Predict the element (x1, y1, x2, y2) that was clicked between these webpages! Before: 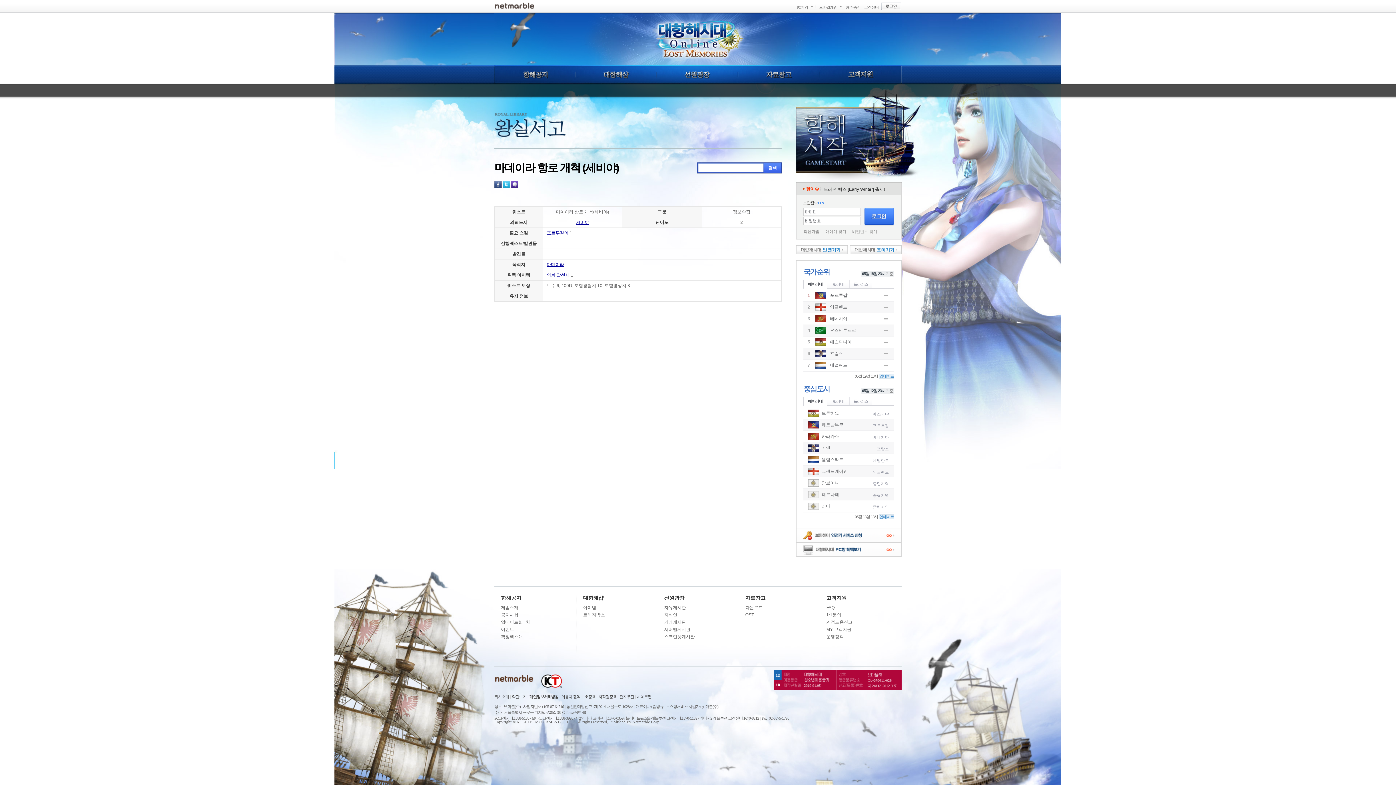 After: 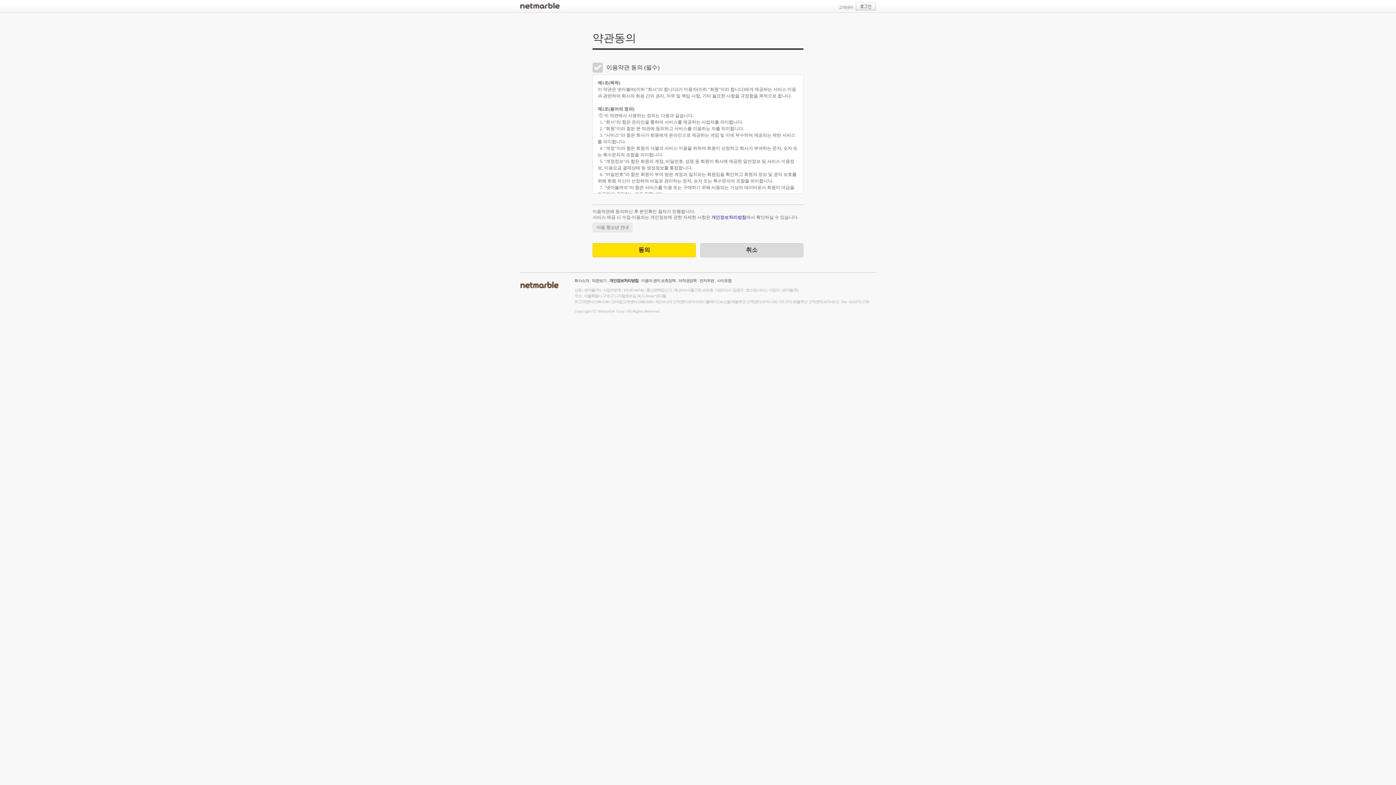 Action: bbox: (803, 229, 819, 233) label: 회원가입